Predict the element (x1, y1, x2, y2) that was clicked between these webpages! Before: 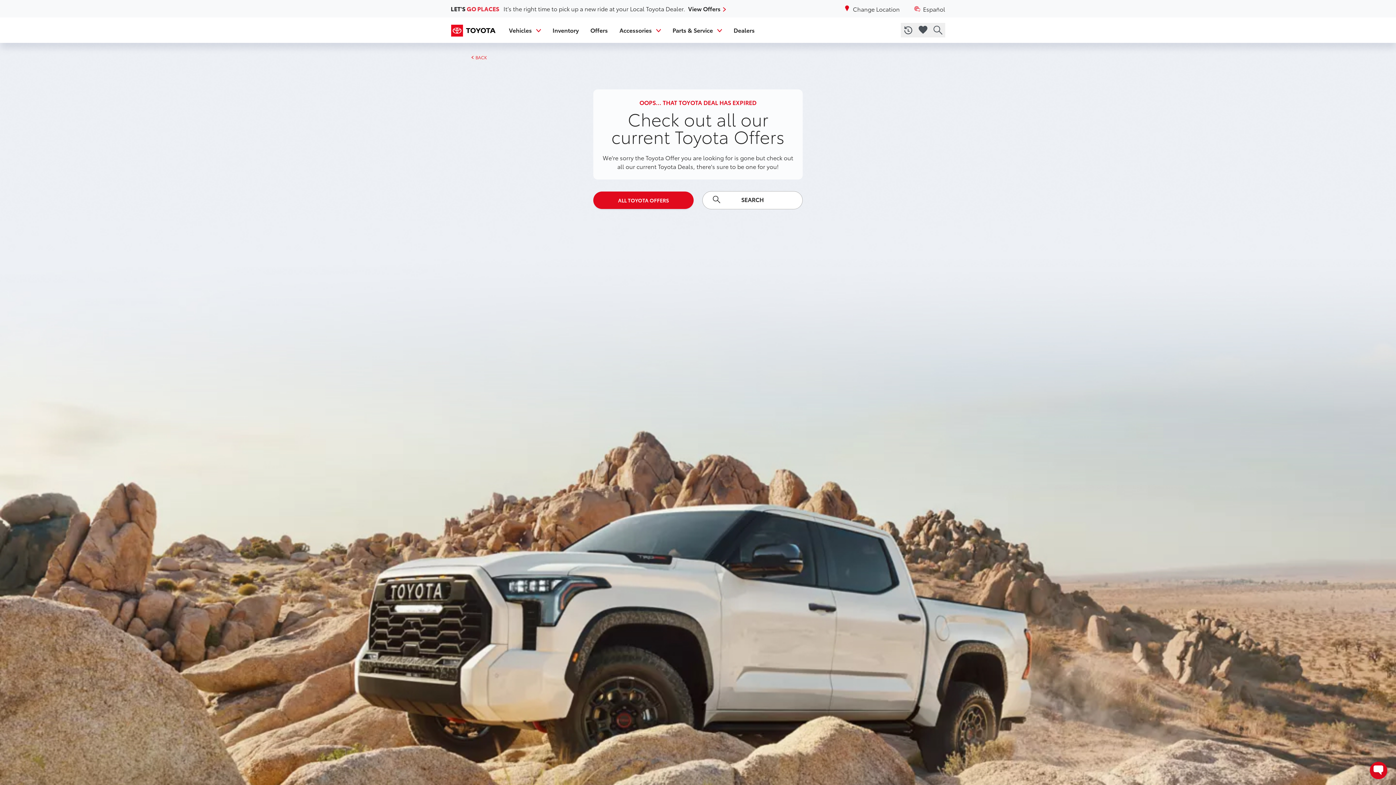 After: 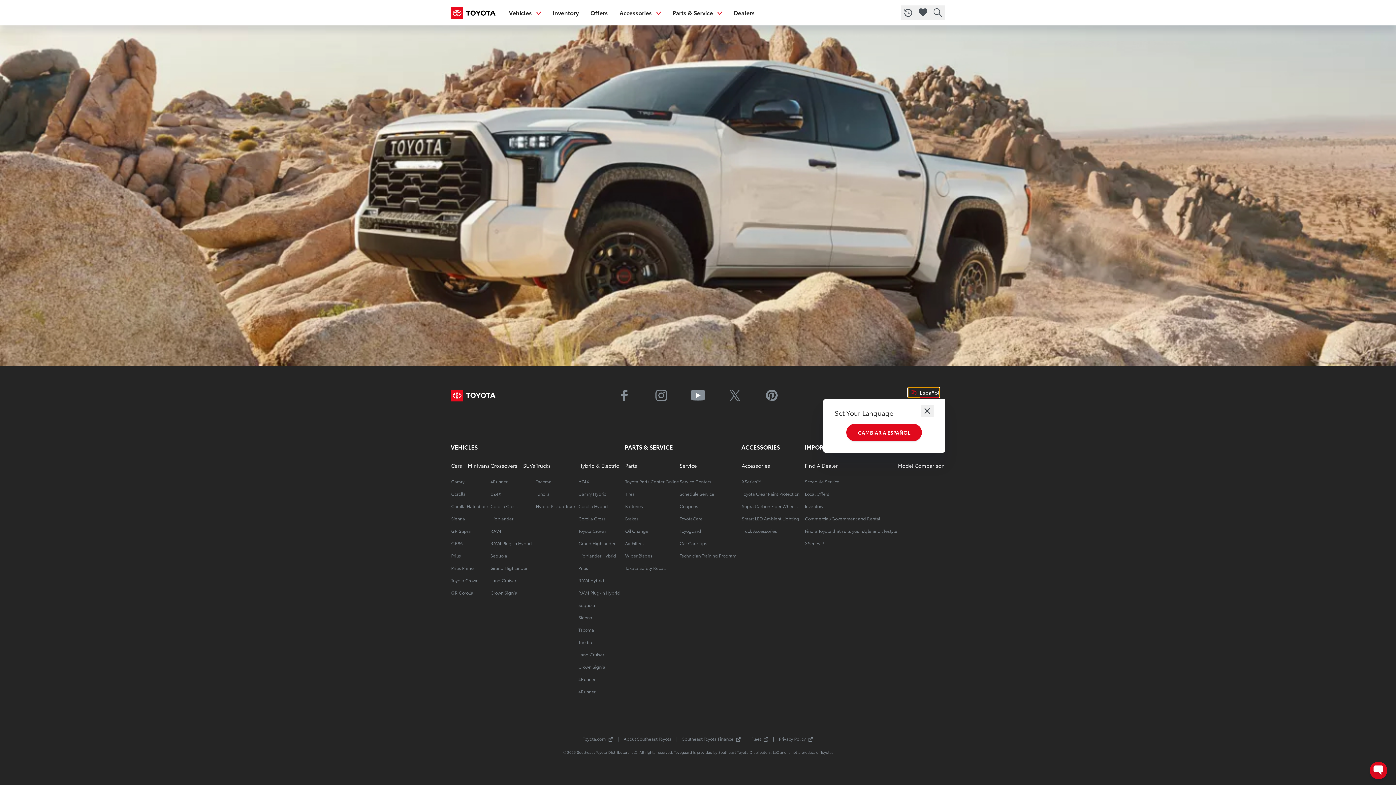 Action: bbox: (743, 192, 774, 202) label: Español